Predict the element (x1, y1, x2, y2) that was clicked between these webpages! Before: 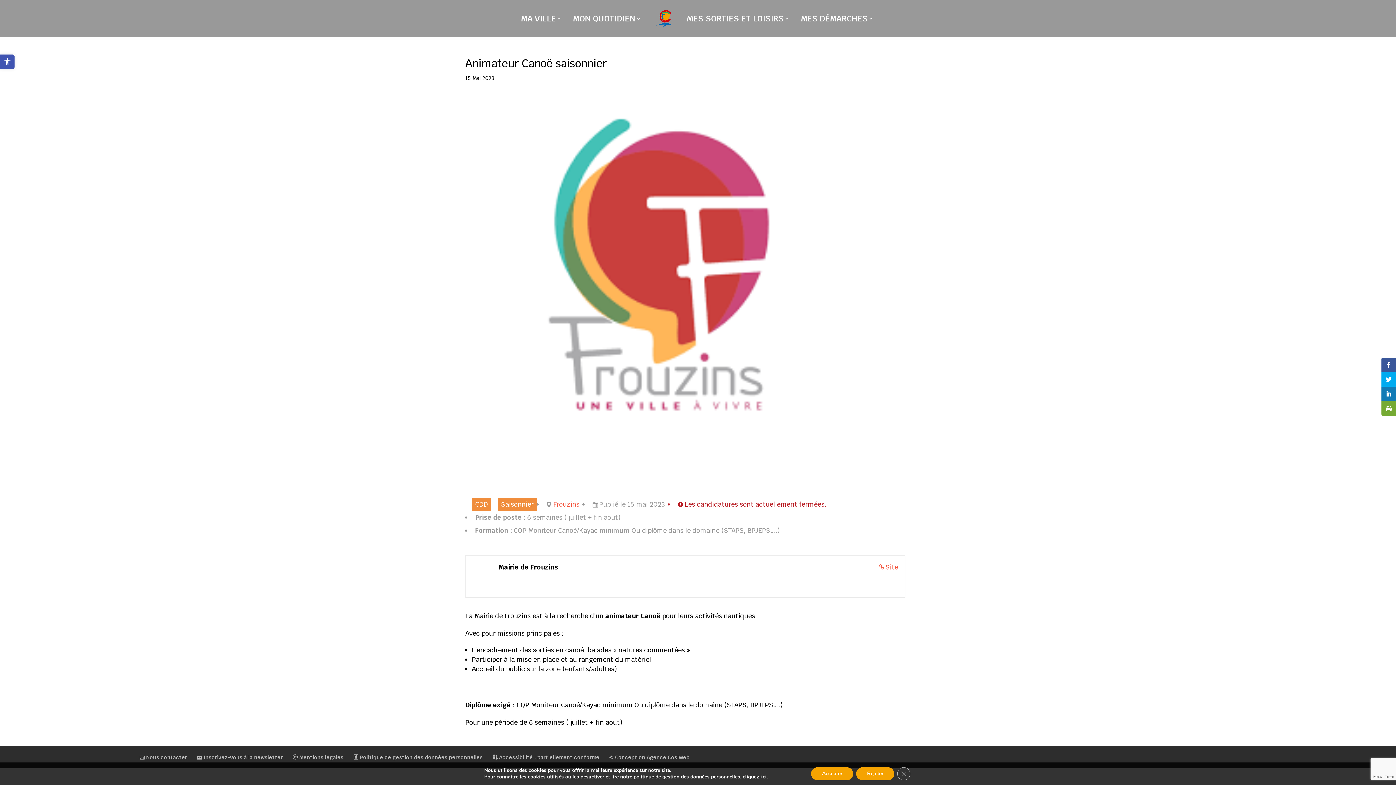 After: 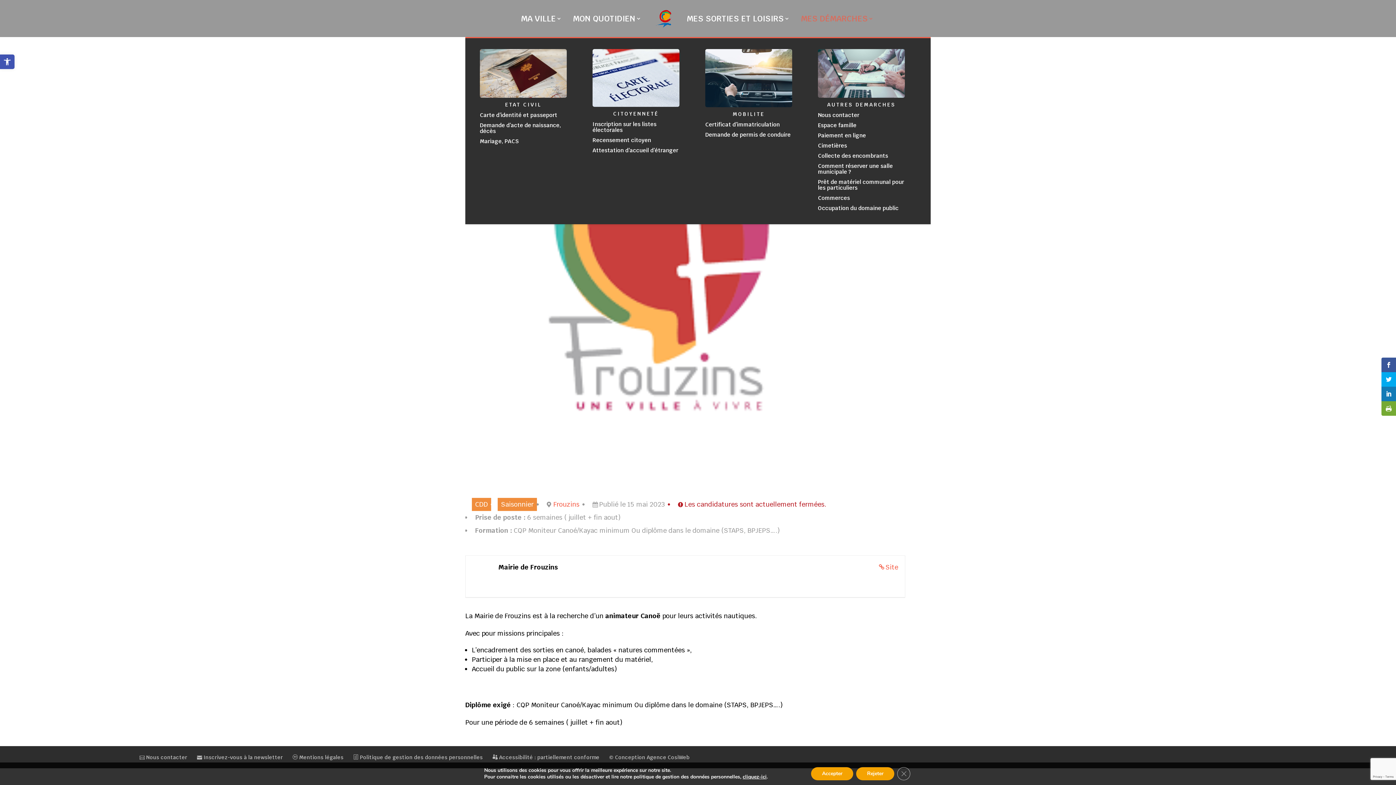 Action: bbox: (801, 16, 875, 37) label: MES DÉMARCHES